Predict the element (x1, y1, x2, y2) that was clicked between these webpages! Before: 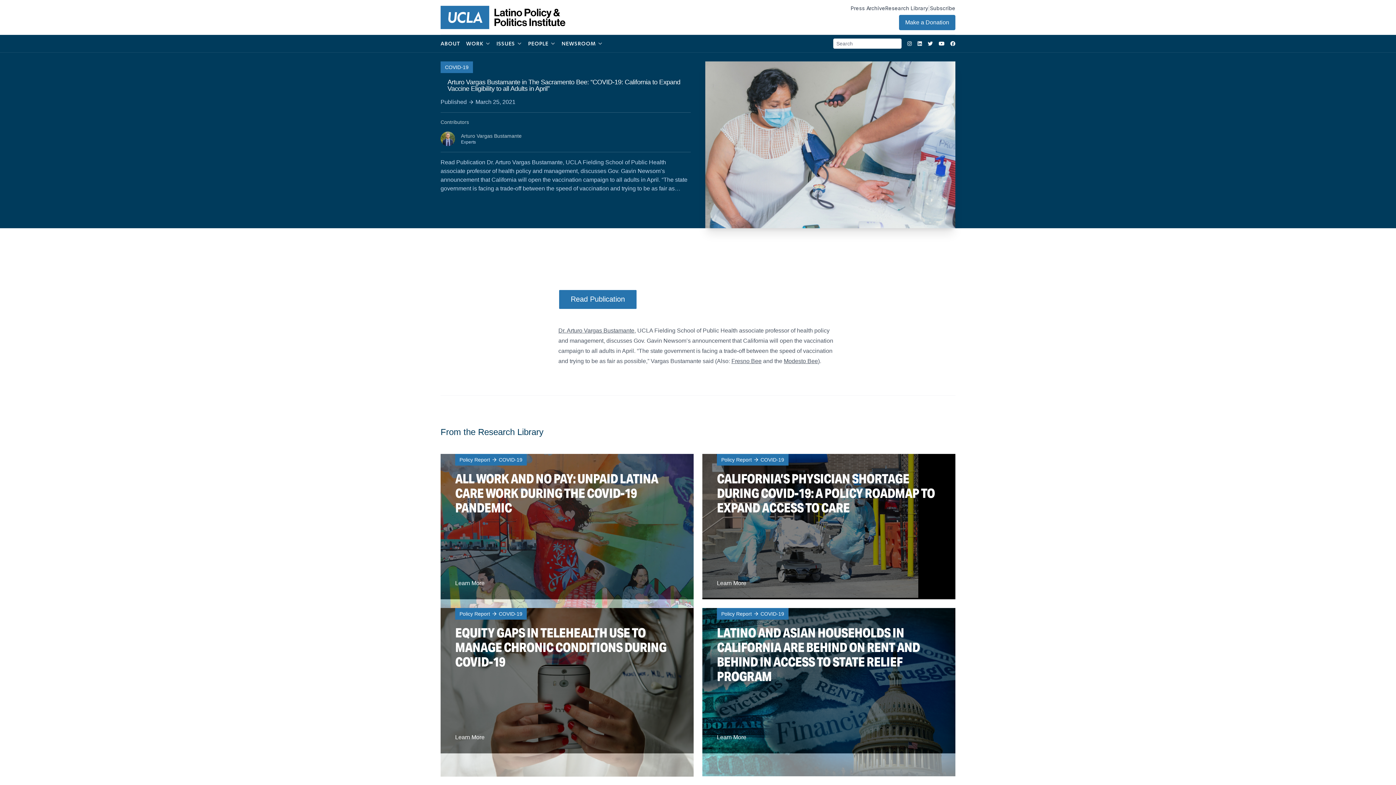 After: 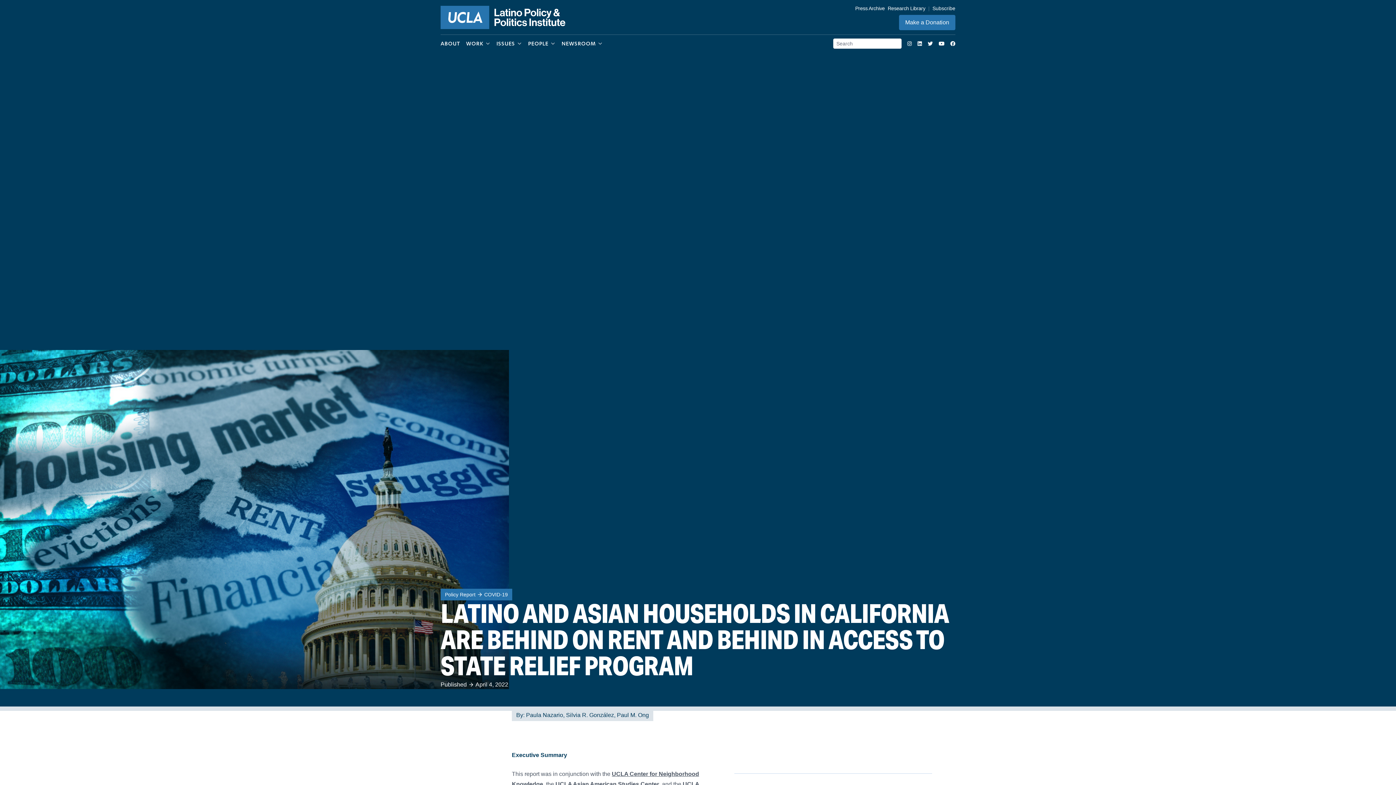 Action: label: Learn More bbox: (717, 731, 746, 742)